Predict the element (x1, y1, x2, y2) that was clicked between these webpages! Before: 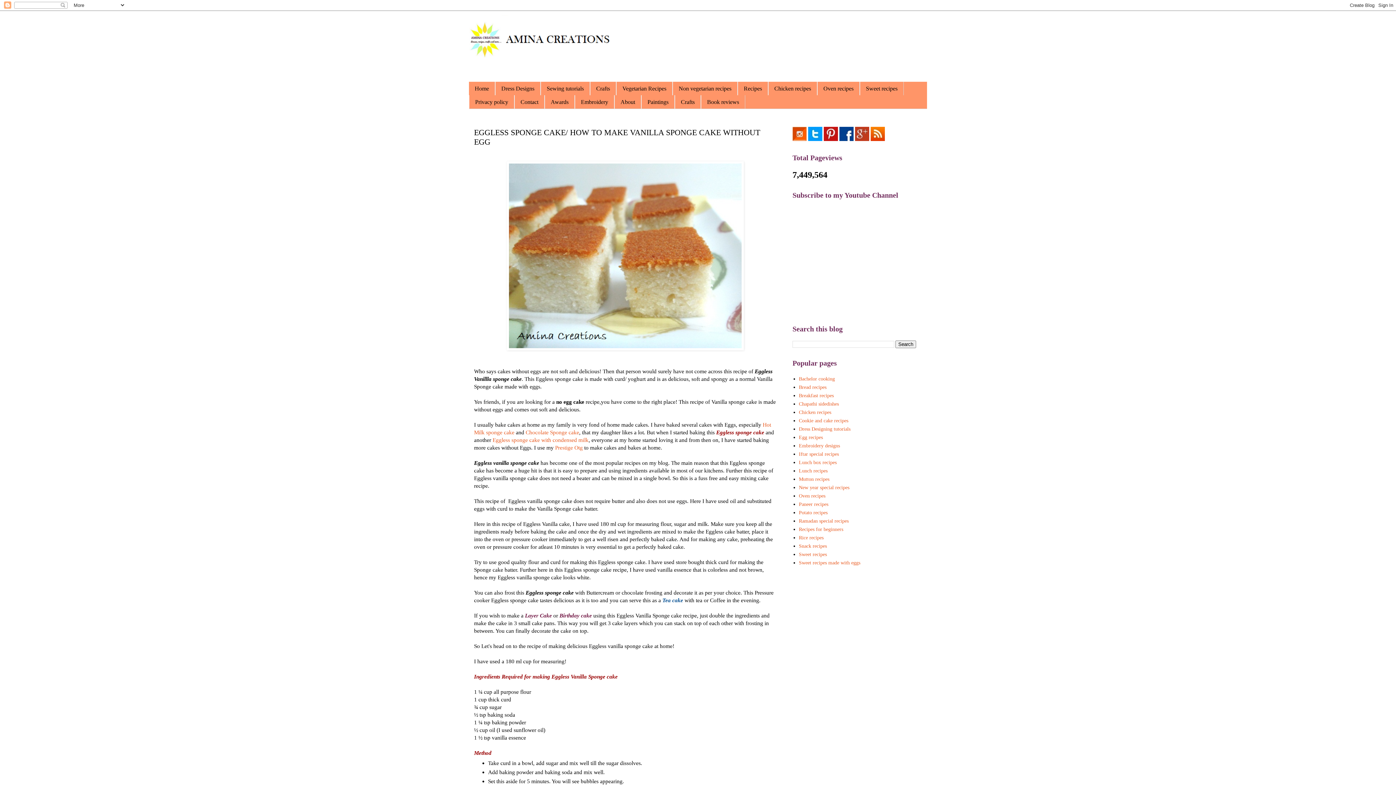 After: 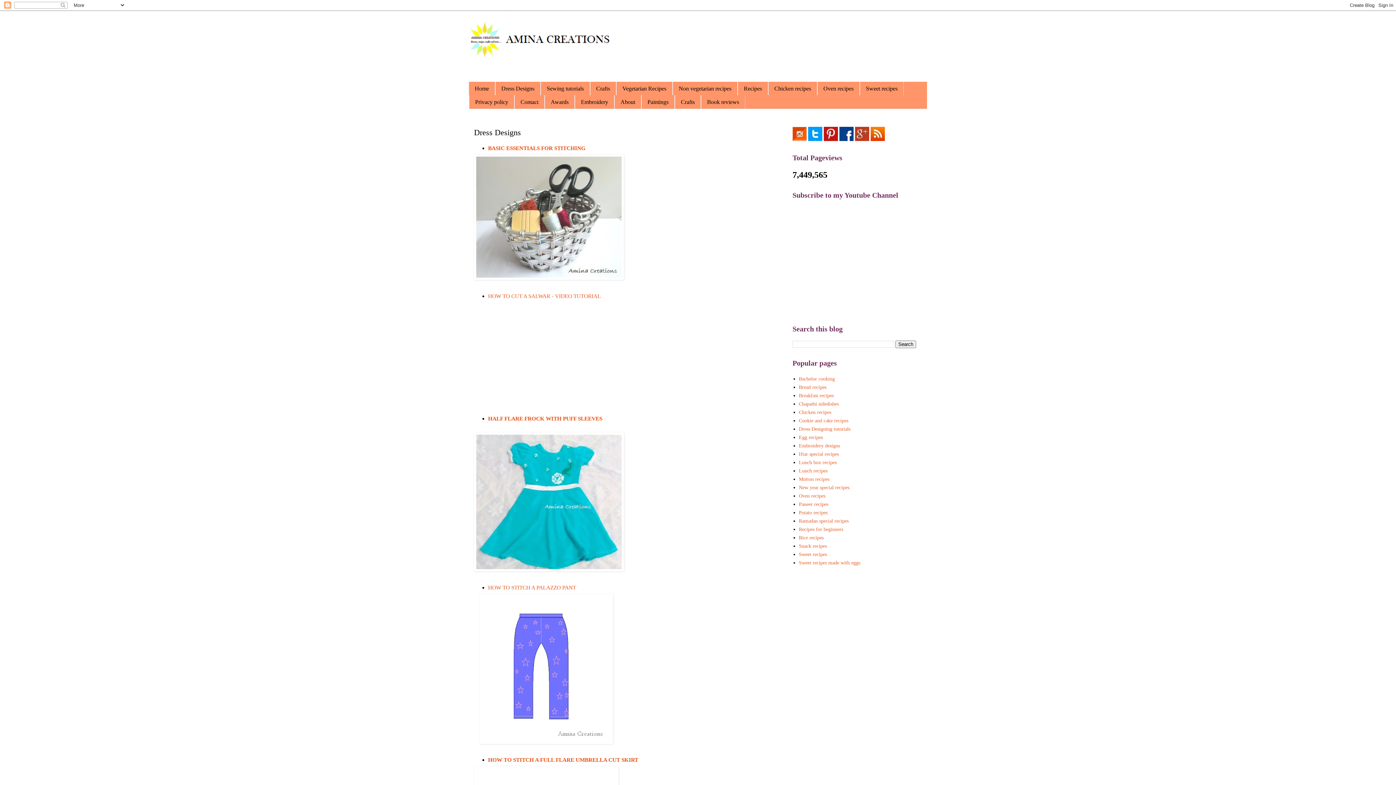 Action: bbox: (495, 81, 540, 95) label: Dress Designs